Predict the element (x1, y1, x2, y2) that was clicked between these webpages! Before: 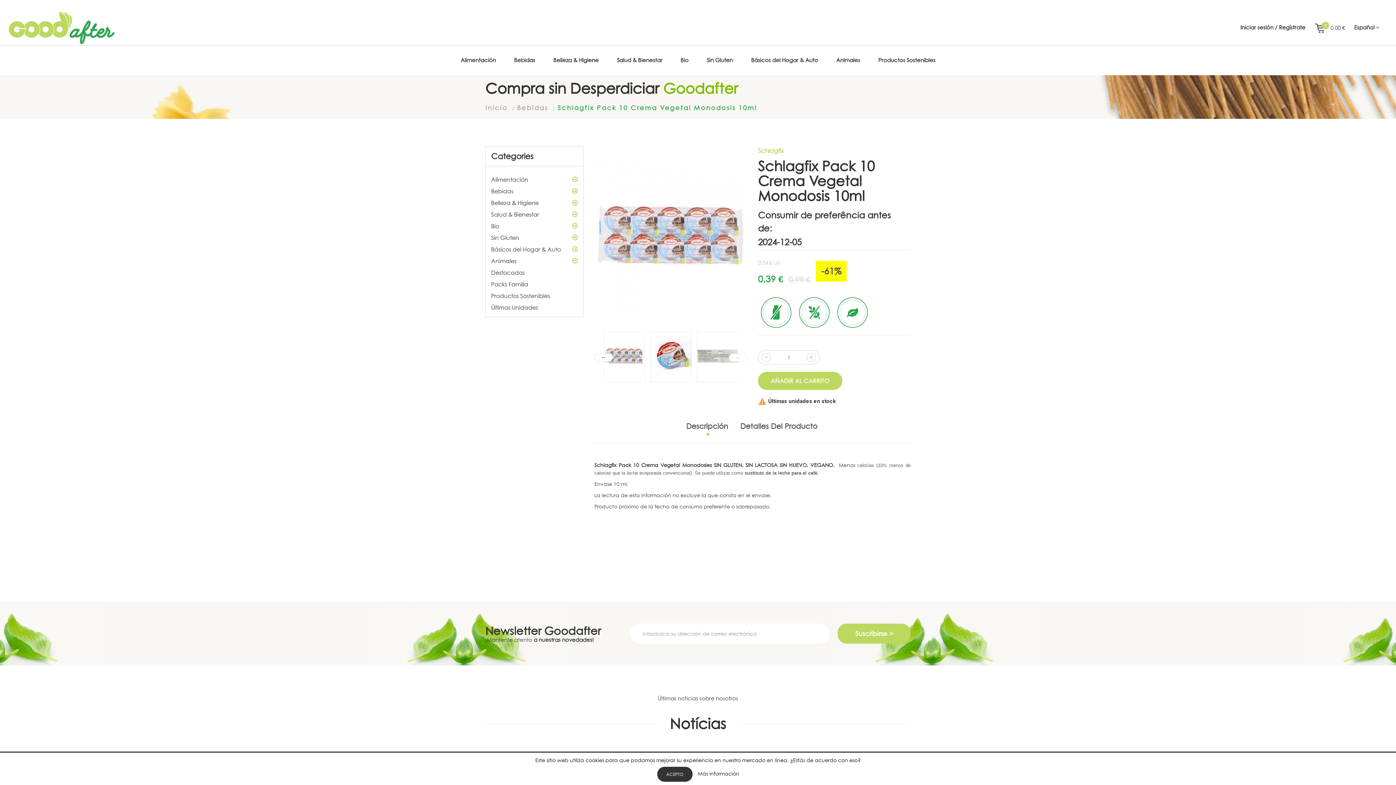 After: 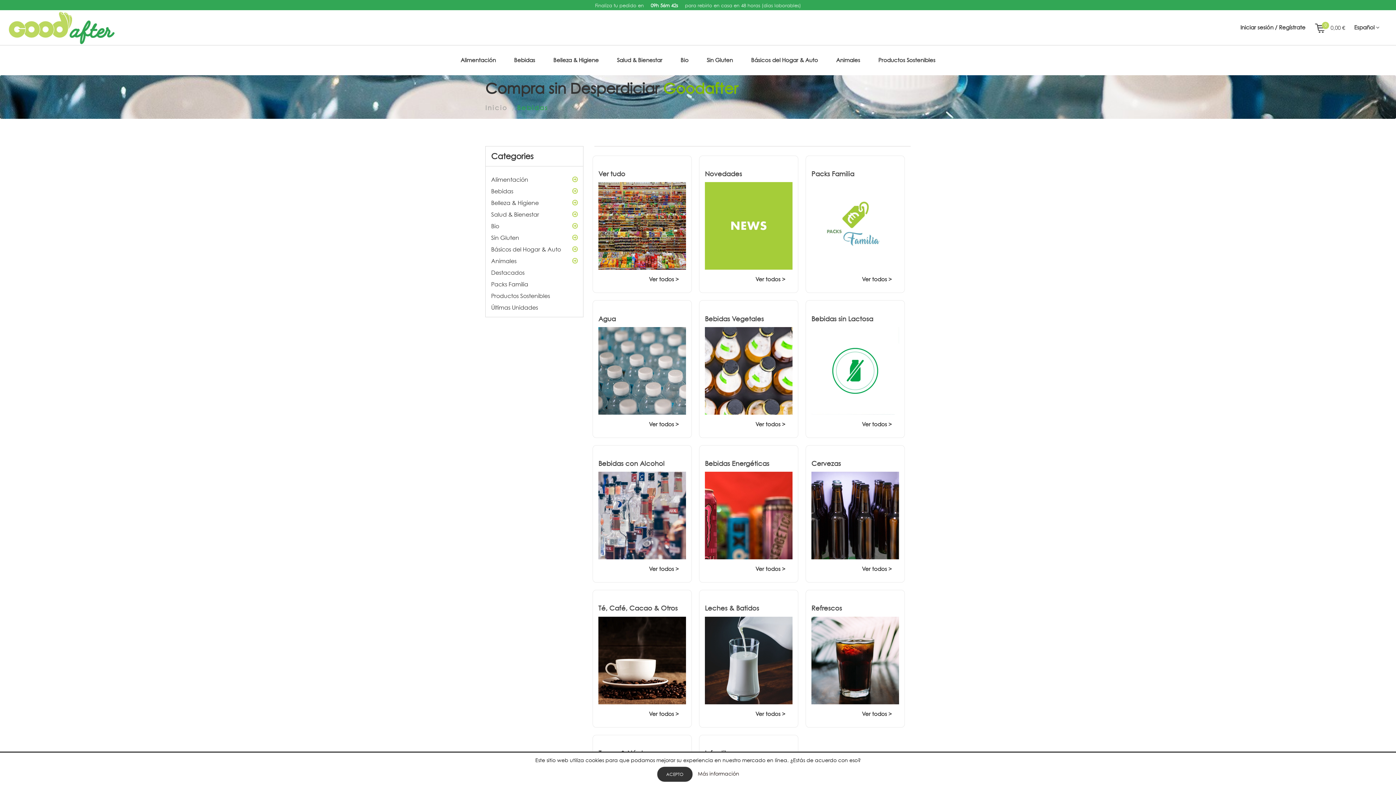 Action: bbox: (514, 56, 535, 64) label: Bebidas